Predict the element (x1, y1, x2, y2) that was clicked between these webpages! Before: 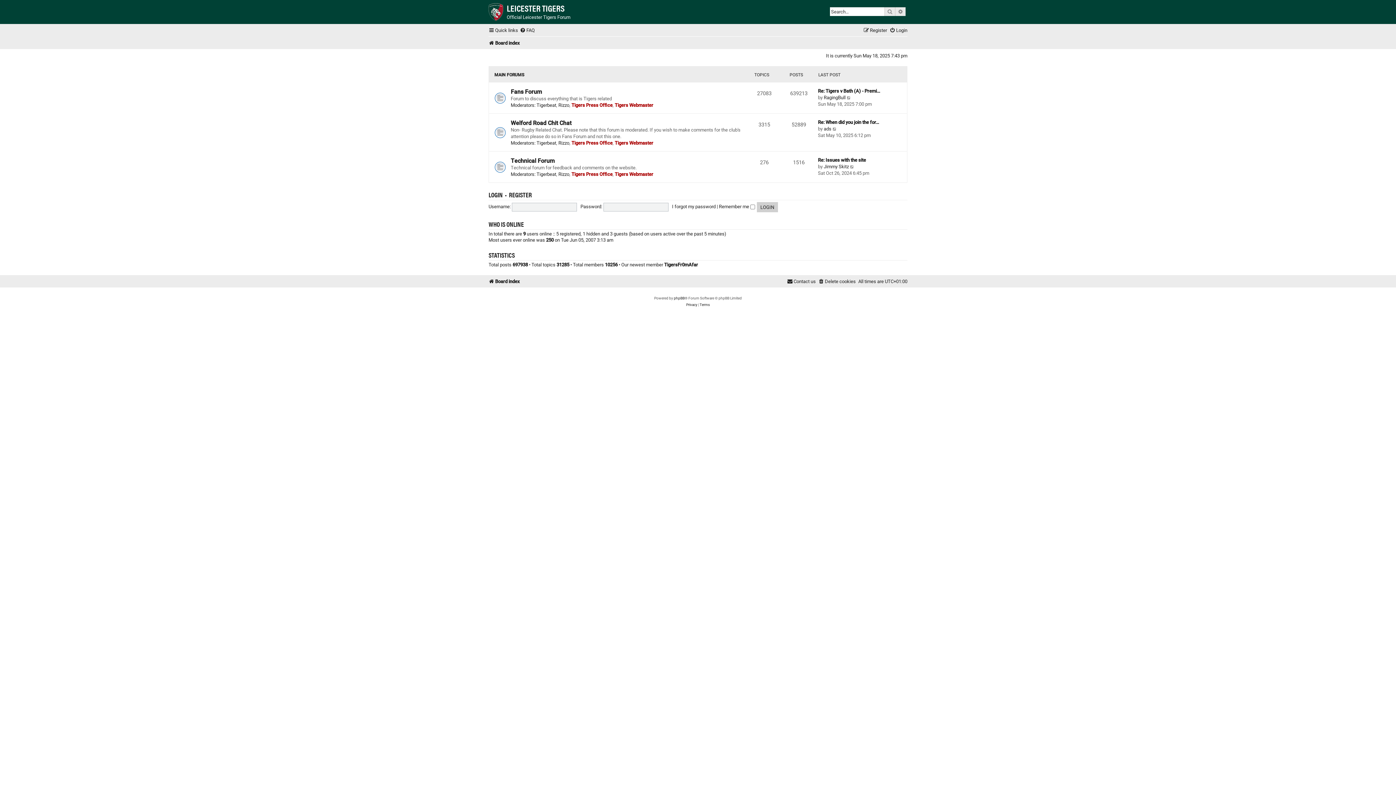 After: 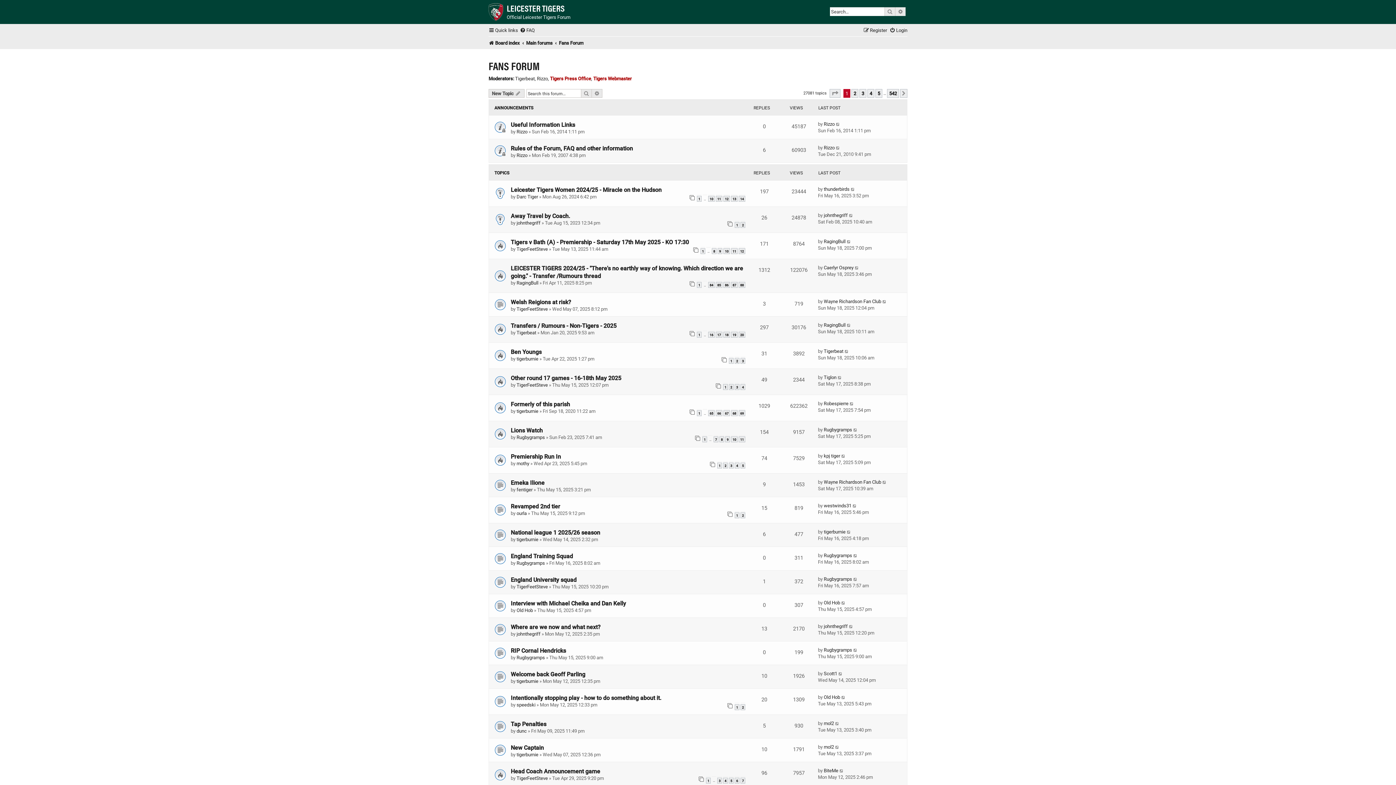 Action: label: Fans Forum bbox: (510, 87, 542, 95)